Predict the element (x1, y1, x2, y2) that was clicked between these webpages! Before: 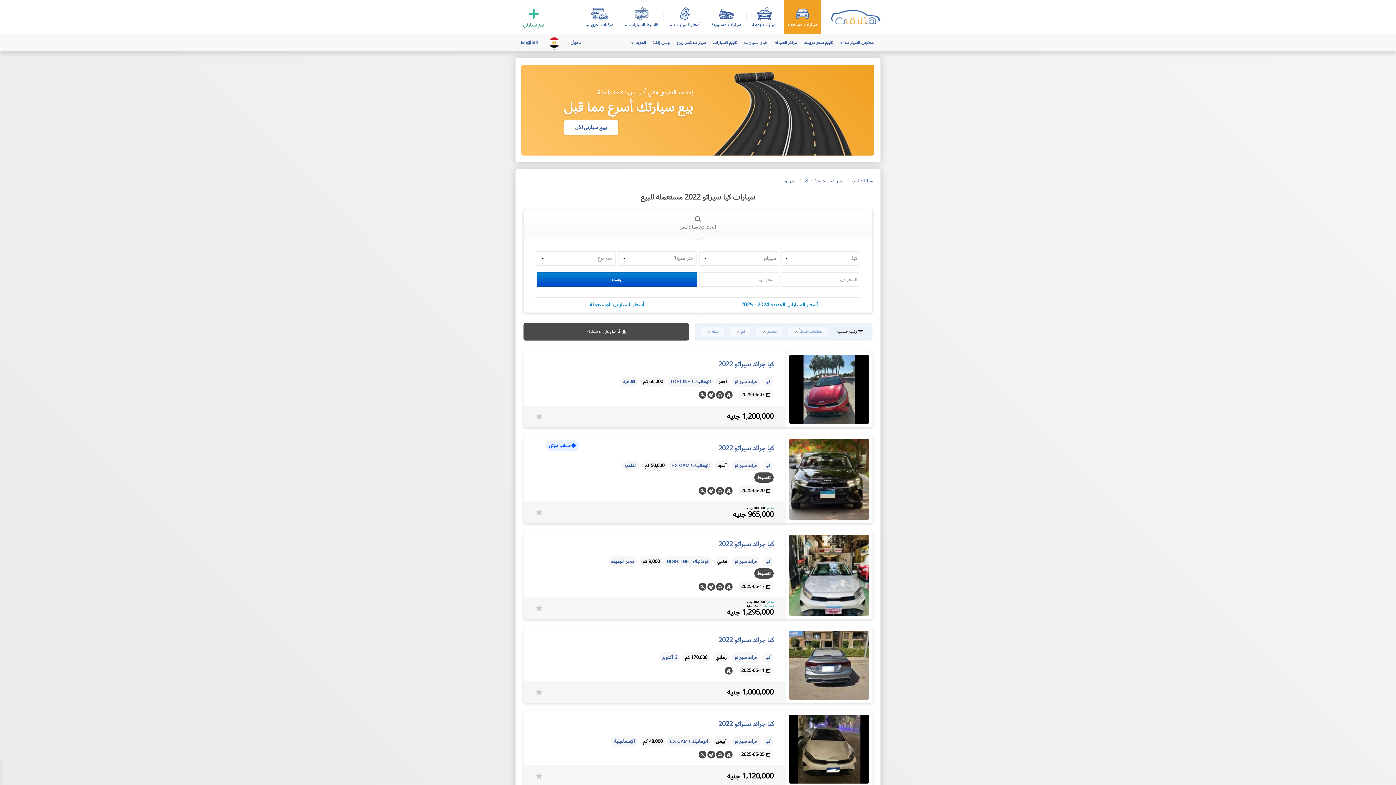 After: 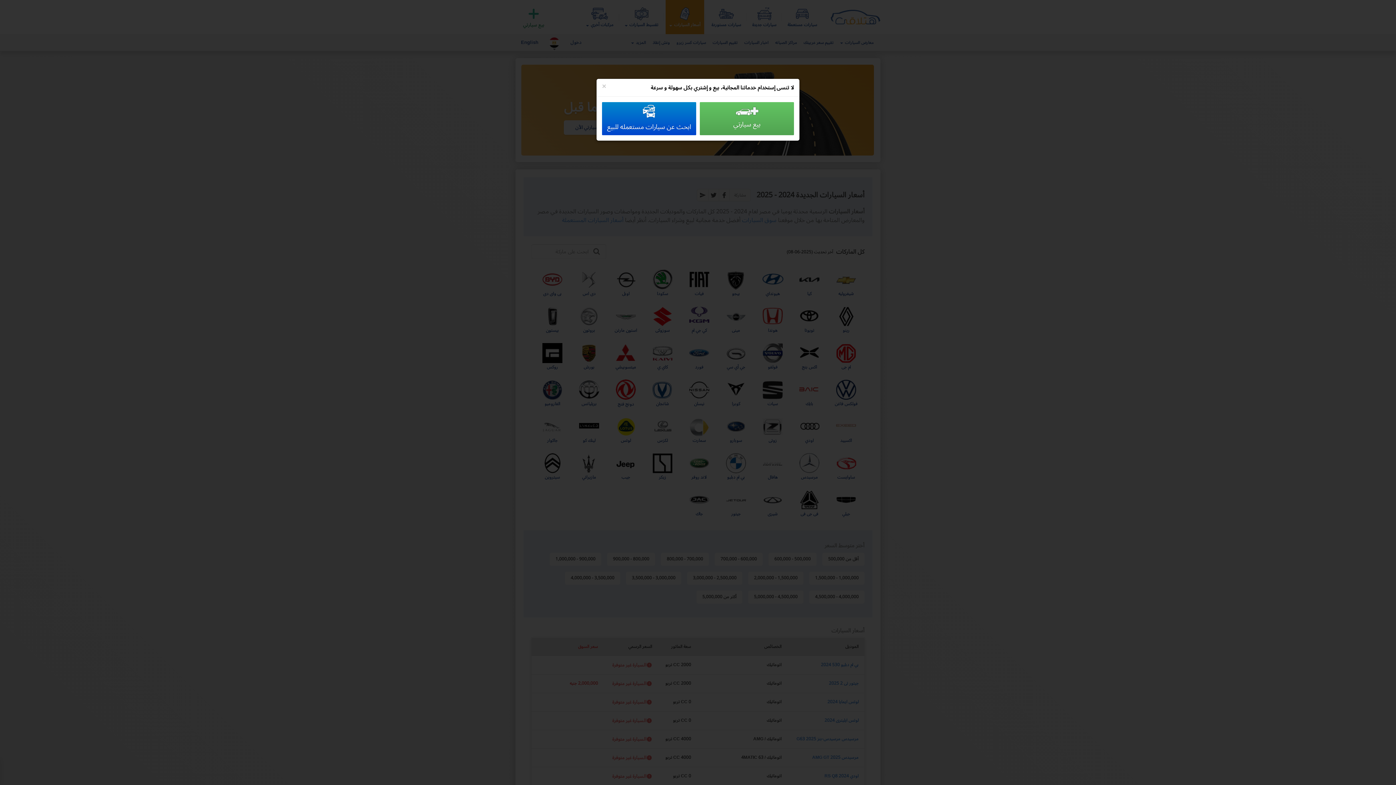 Action: bbox: (741, 299, 818, 310) label: أسعار السيارات الجديدة 2024 - 2025